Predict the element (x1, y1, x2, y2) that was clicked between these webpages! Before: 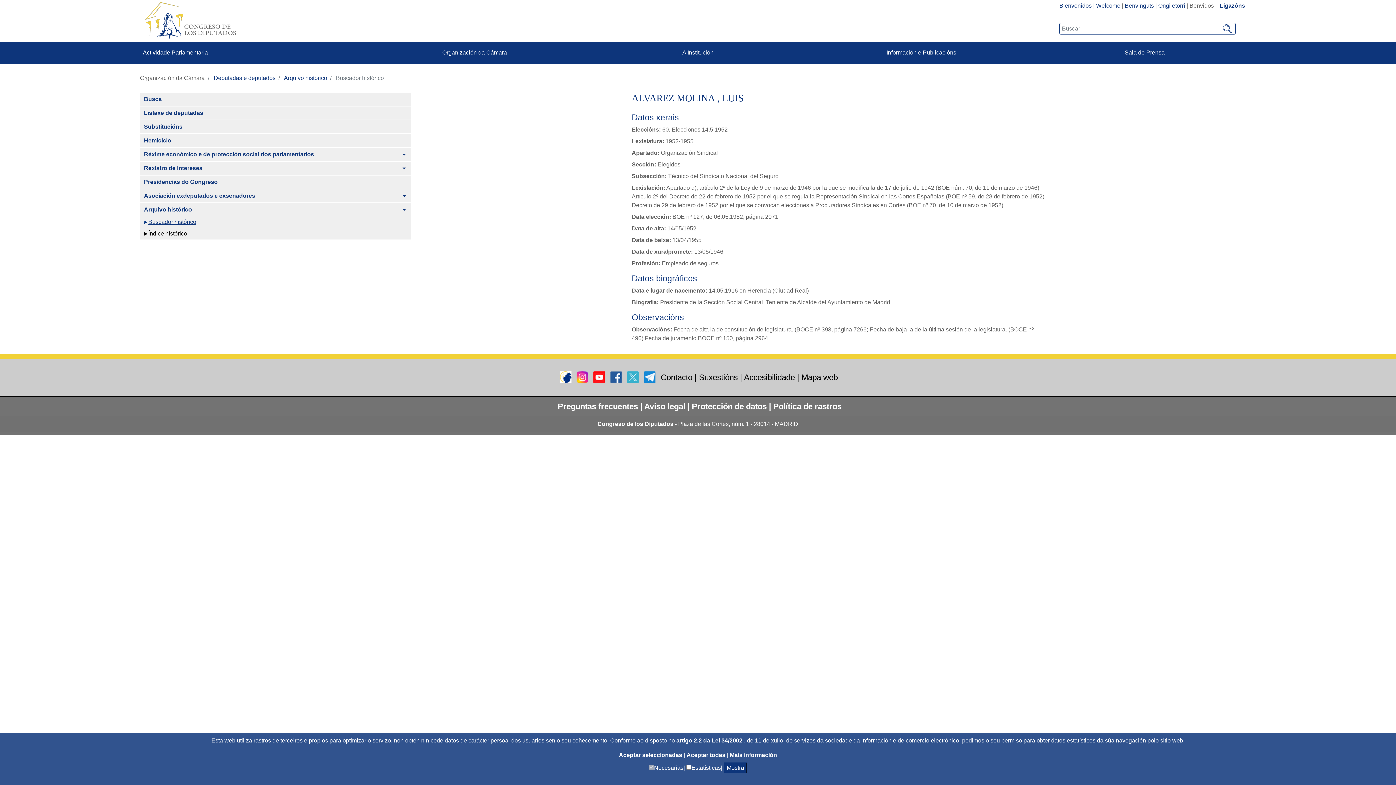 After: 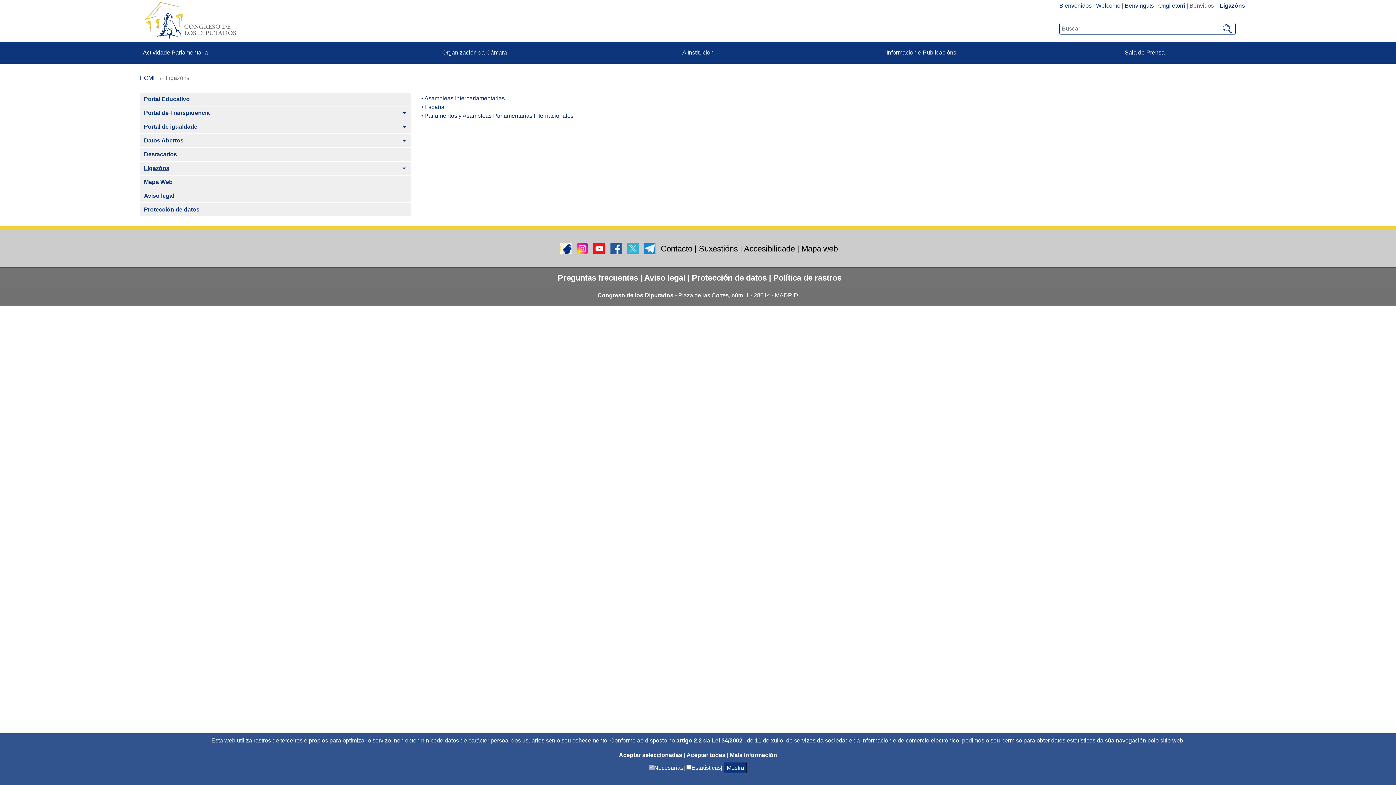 Action: label: Ligazóns bbox: (1219, 2, 1245, 8)